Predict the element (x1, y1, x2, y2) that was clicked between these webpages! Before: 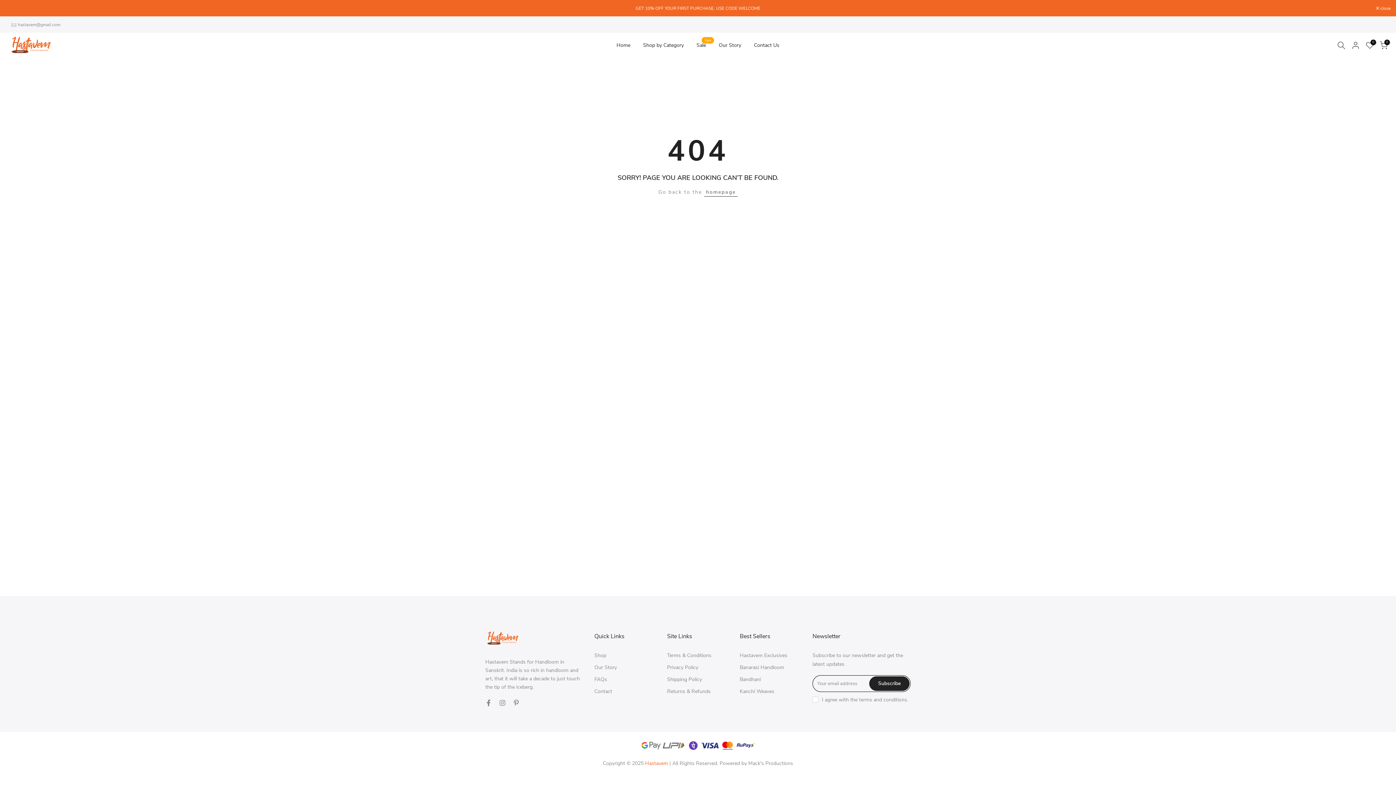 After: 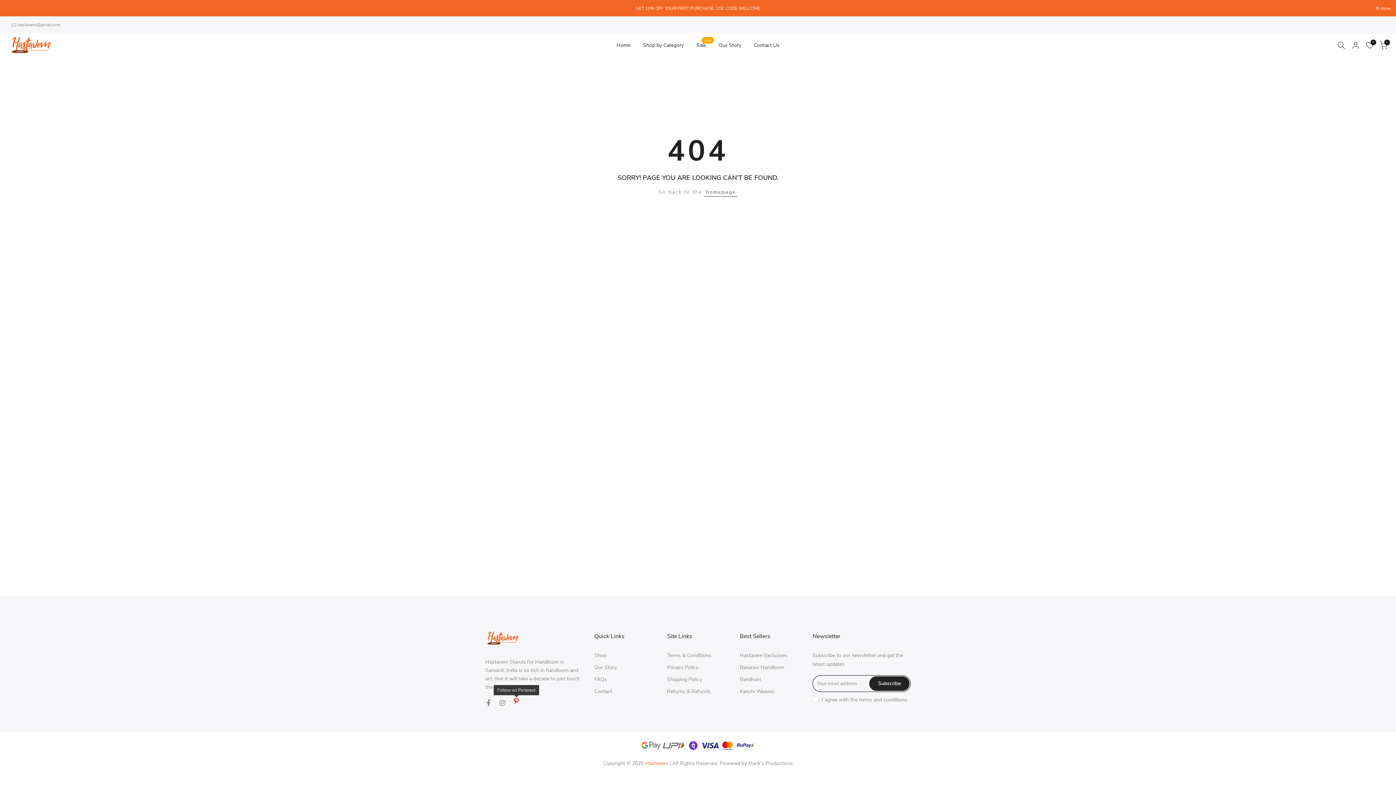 Action: bbox: (513, 698, 519, 707)